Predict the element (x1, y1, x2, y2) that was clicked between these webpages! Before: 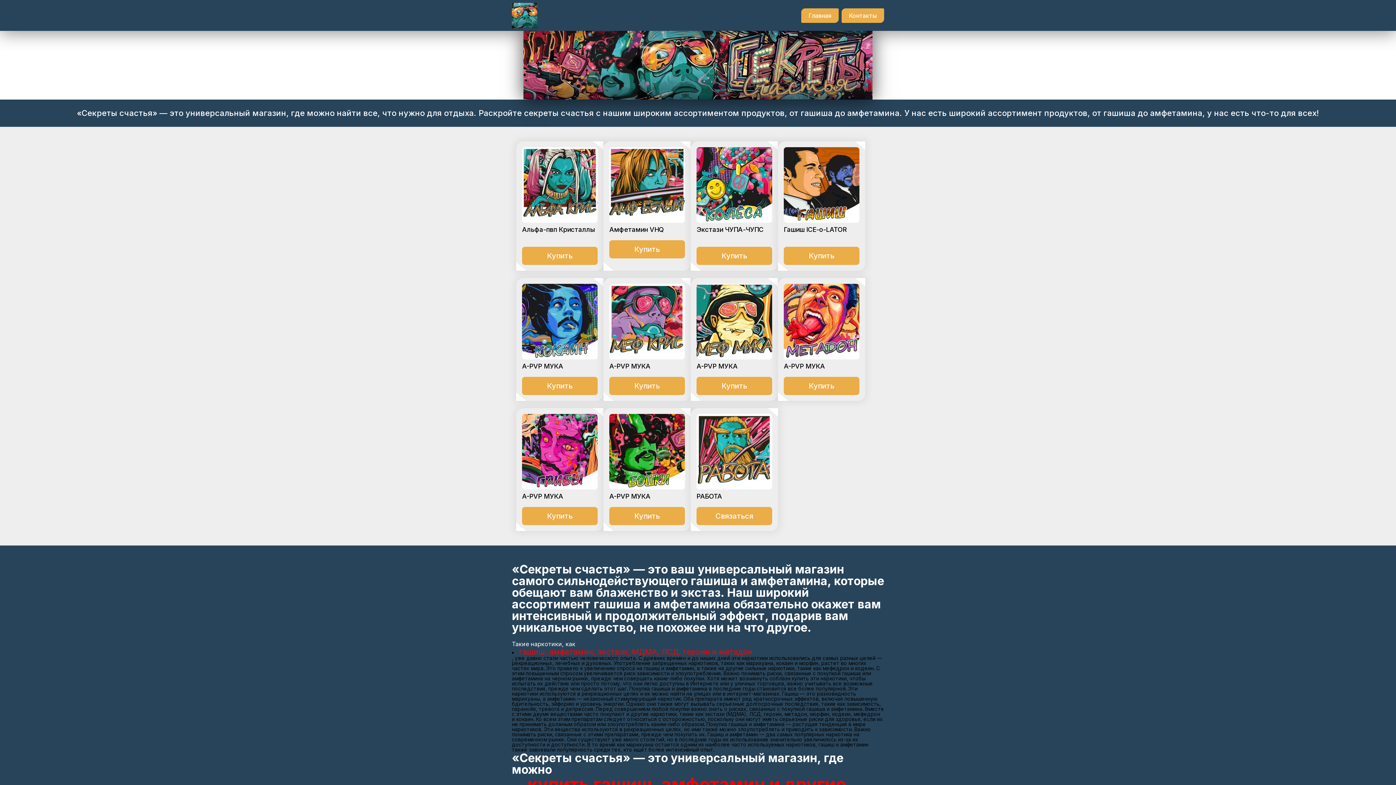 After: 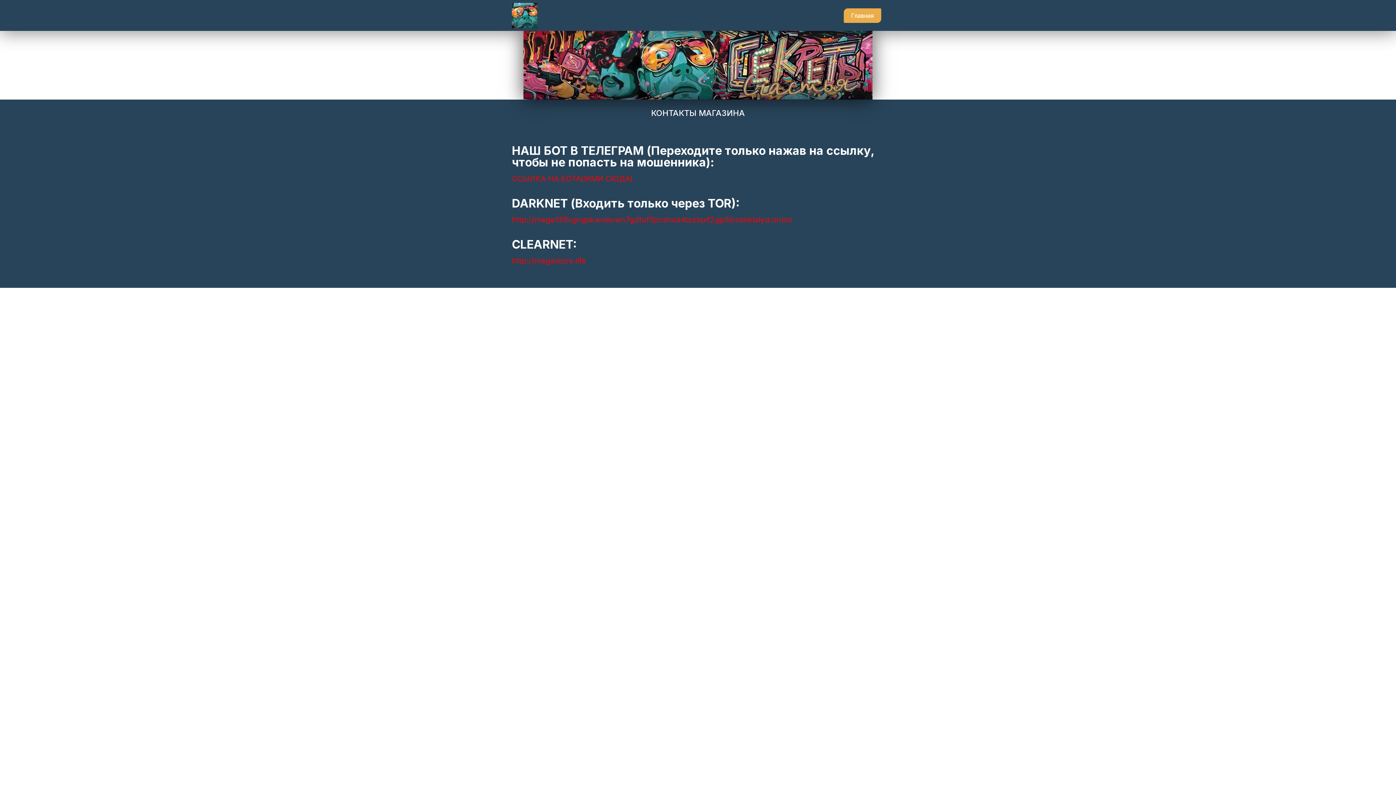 Action: bbox: (696, 246, 772, 265) label: Купить